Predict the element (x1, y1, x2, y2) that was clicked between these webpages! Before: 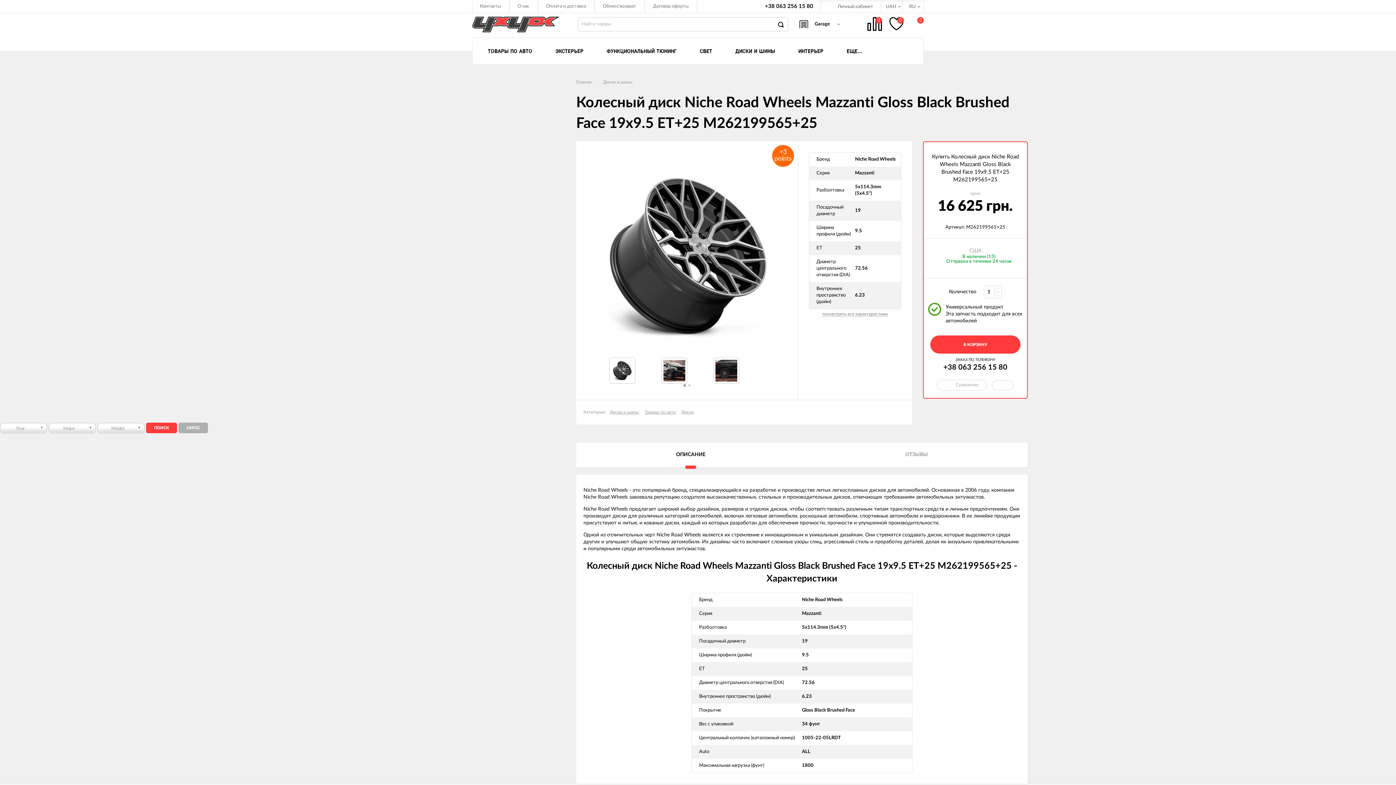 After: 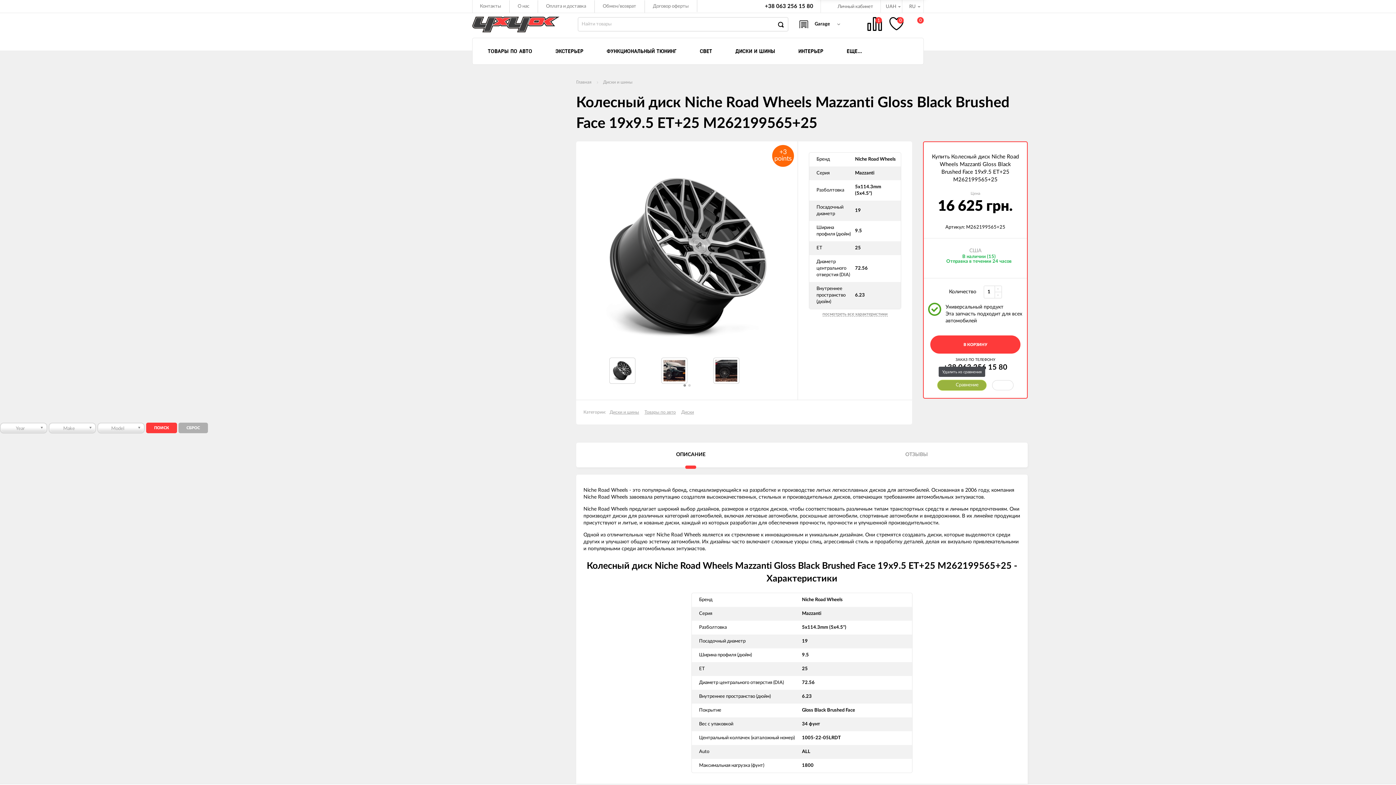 Action: label: Сравнение
Добавить к сравнению
Удалить из сравнения bbox: (937, 379, 986, 390)